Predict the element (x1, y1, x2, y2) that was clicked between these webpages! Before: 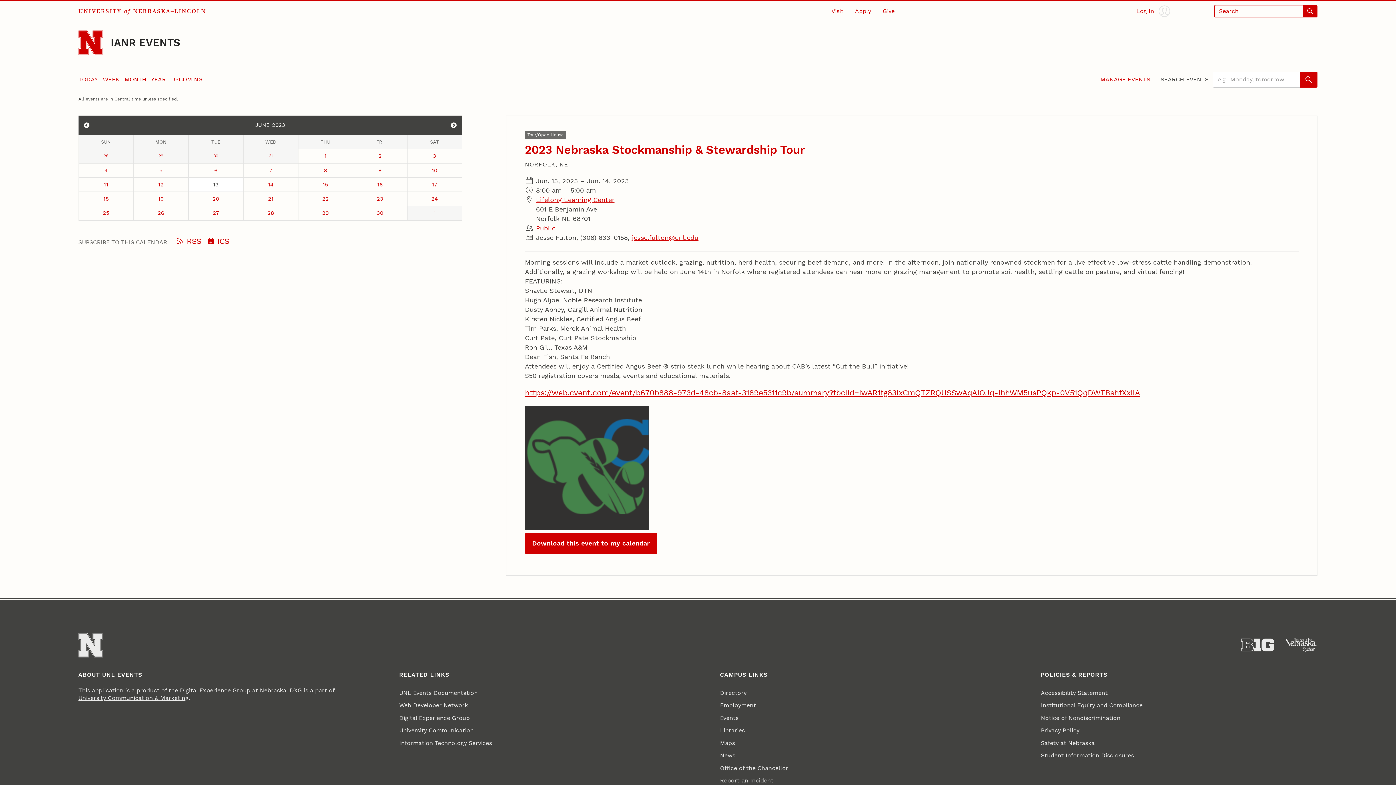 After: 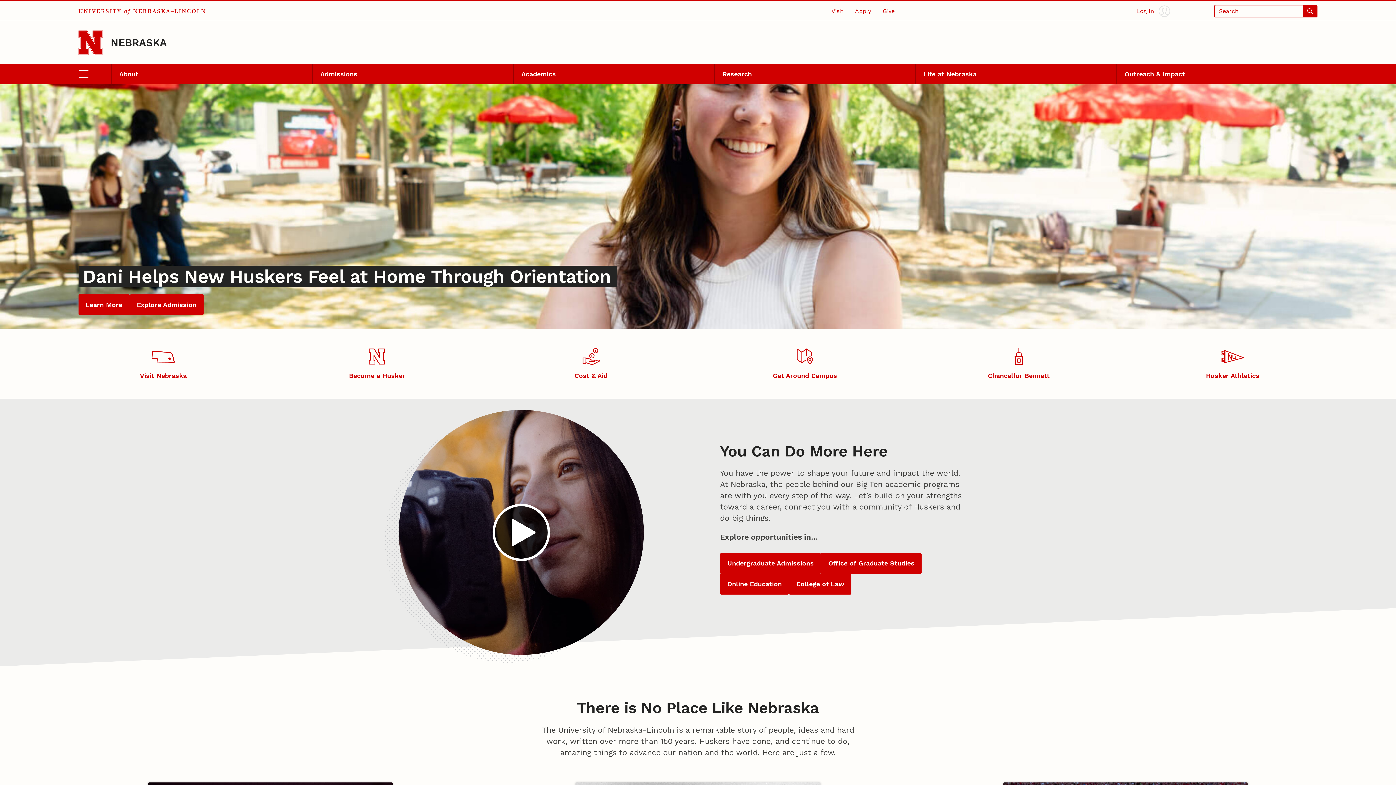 Action: bbox: (78, 633, 102, 657) label: Go to University of Nebraska–Lincoln home page